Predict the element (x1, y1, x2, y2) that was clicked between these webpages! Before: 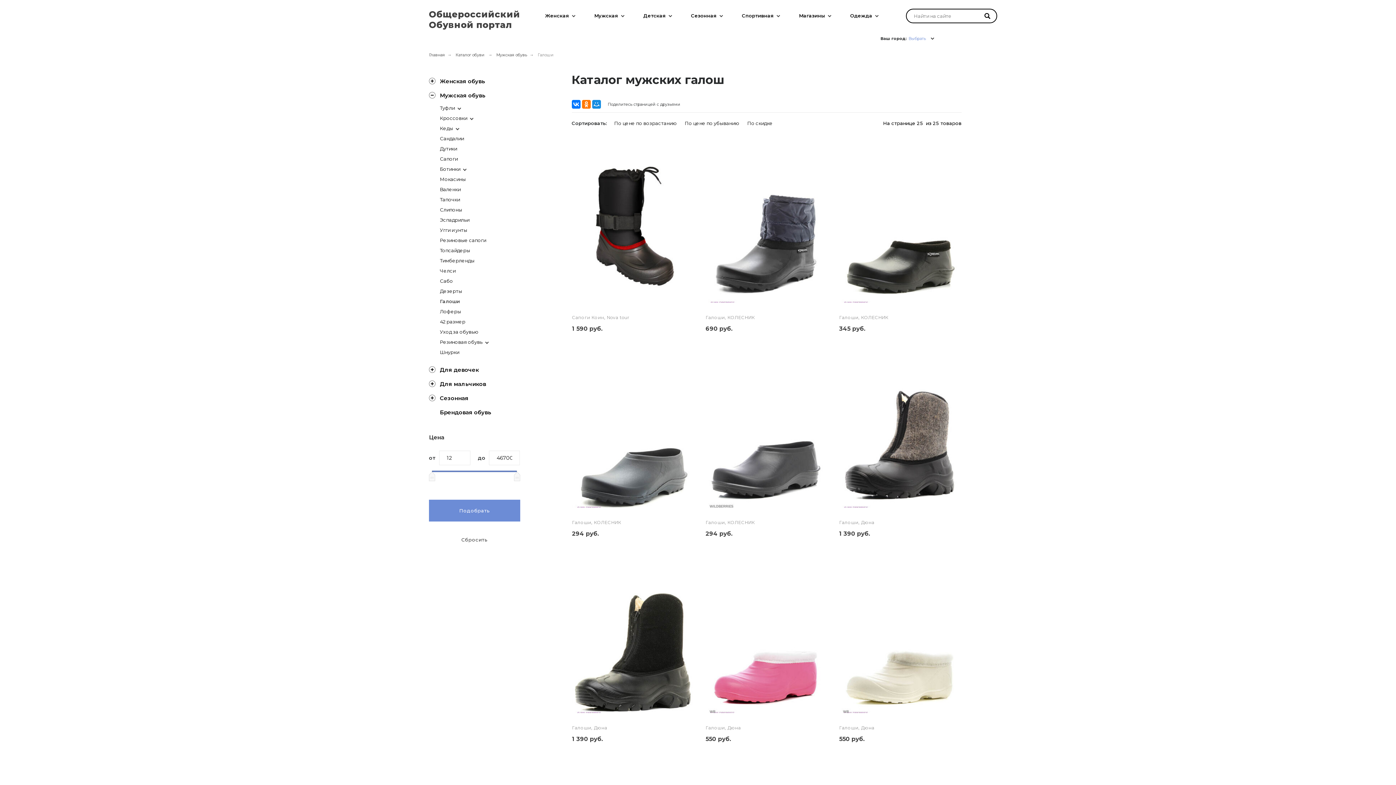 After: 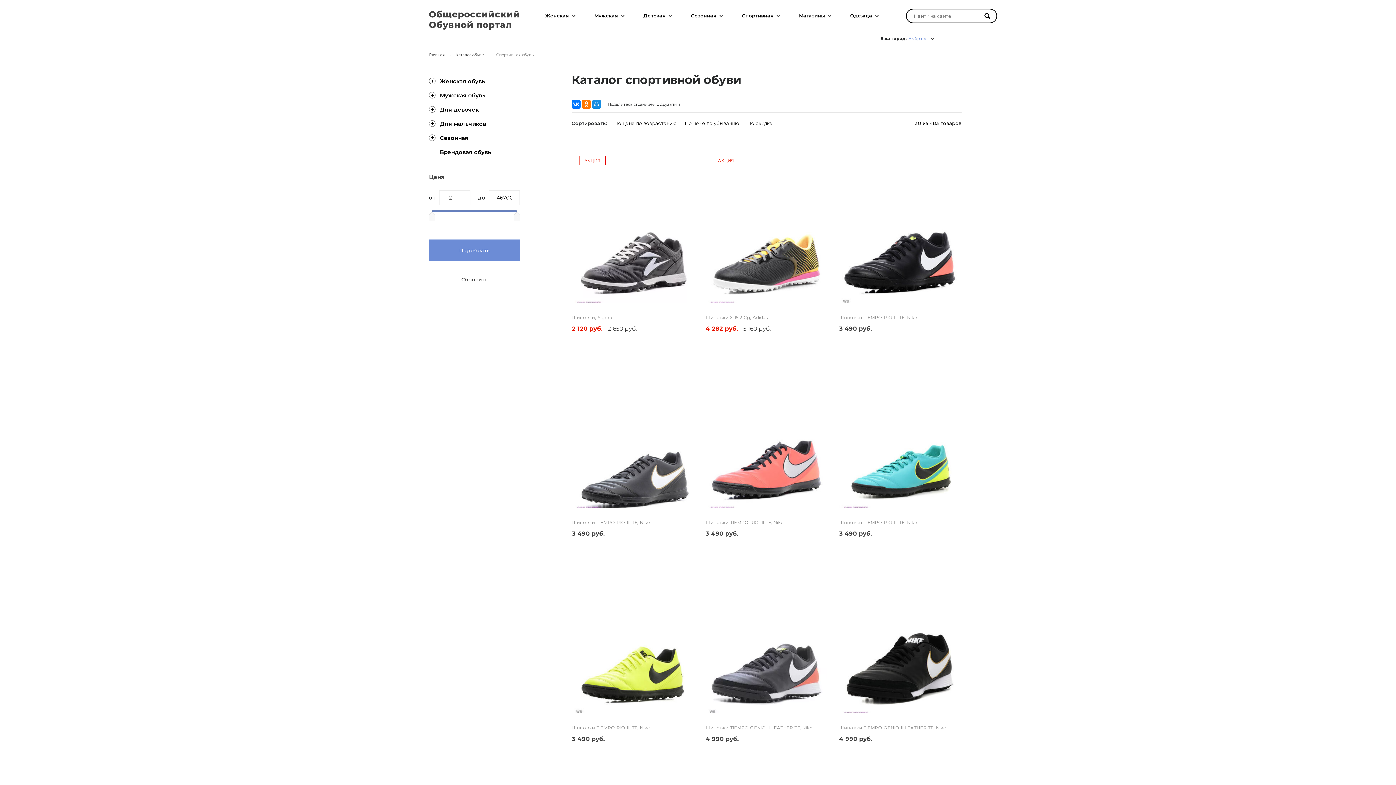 Action: bbox: (742, 12, 774, 19) label: Спортивная